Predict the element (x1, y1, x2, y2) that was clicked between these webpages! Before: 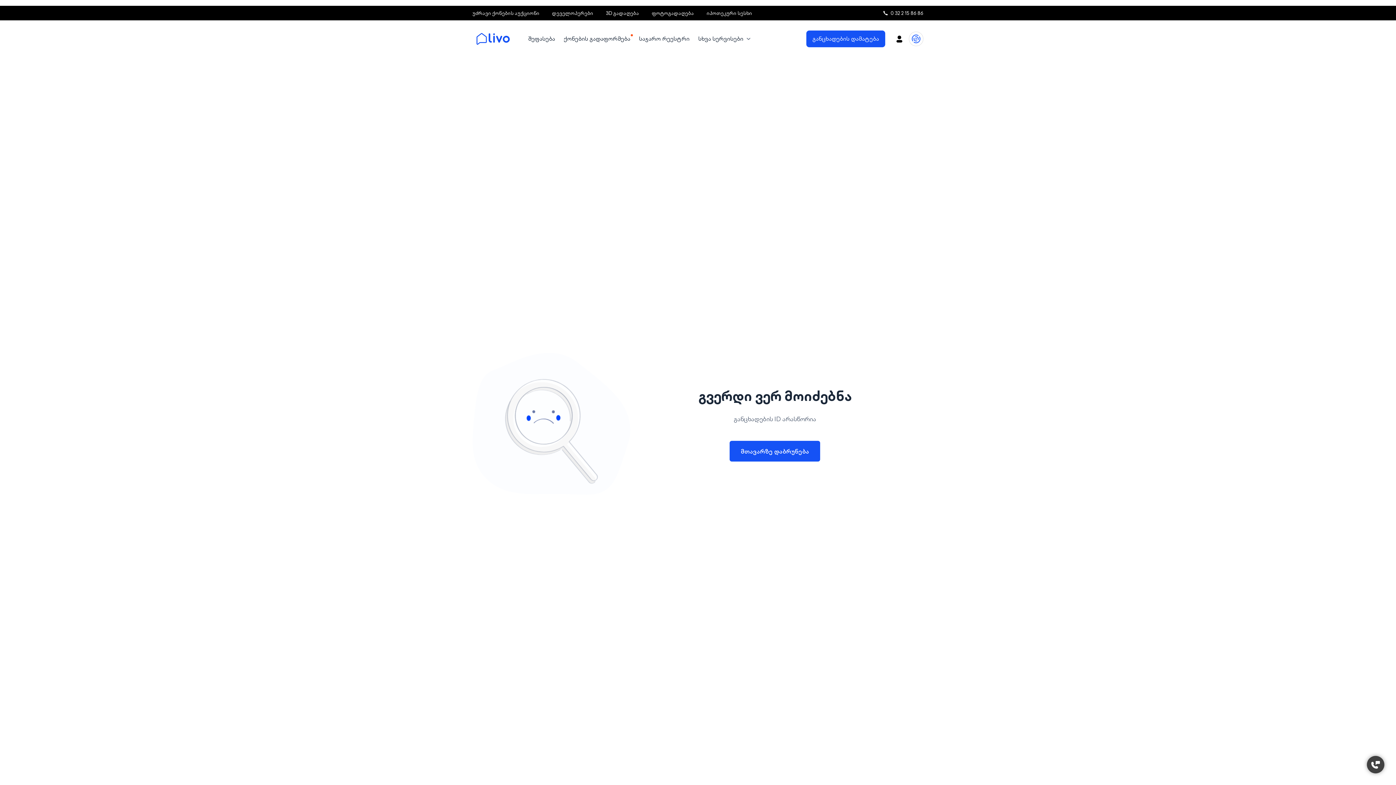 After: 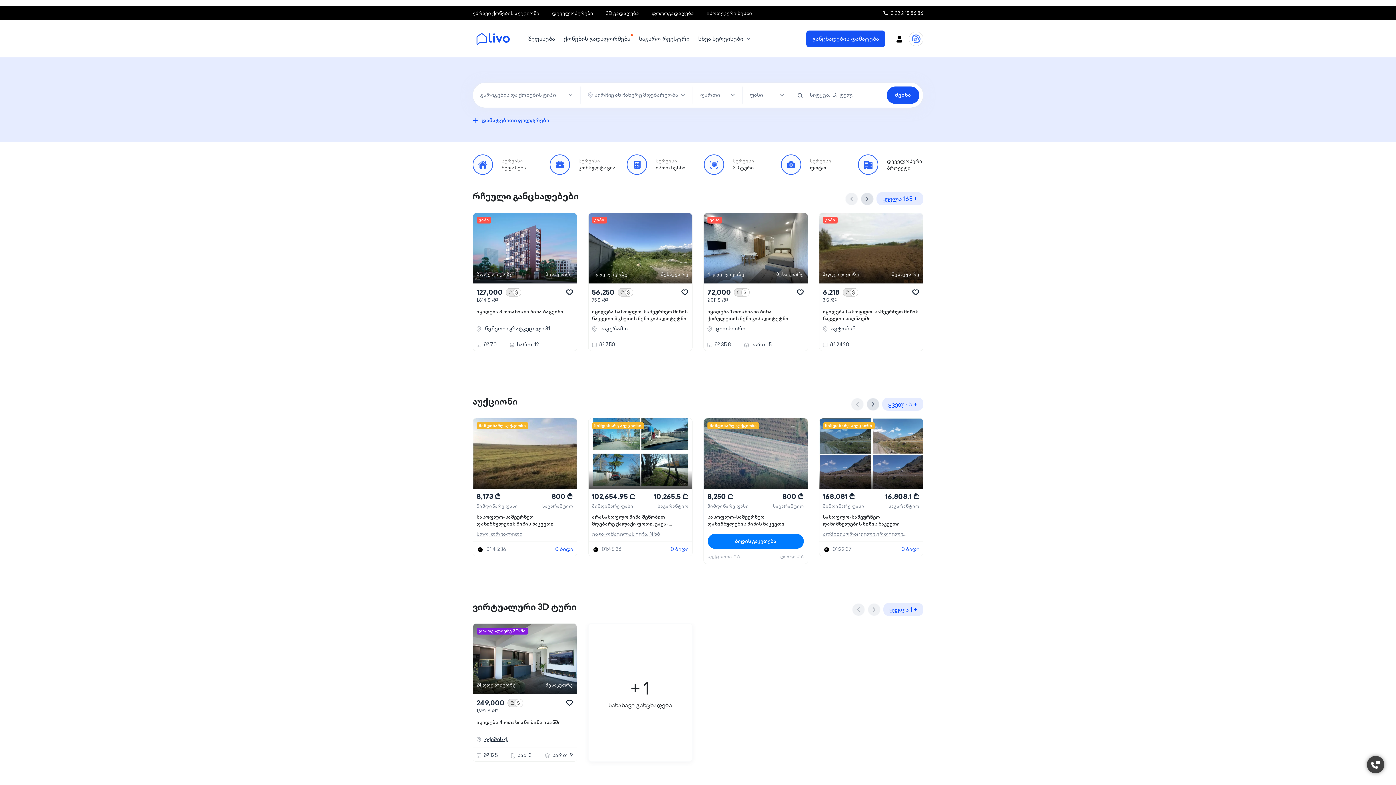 Action: label: მთავარზე დაბრუნება bbox: (729, 447, 820, 455)